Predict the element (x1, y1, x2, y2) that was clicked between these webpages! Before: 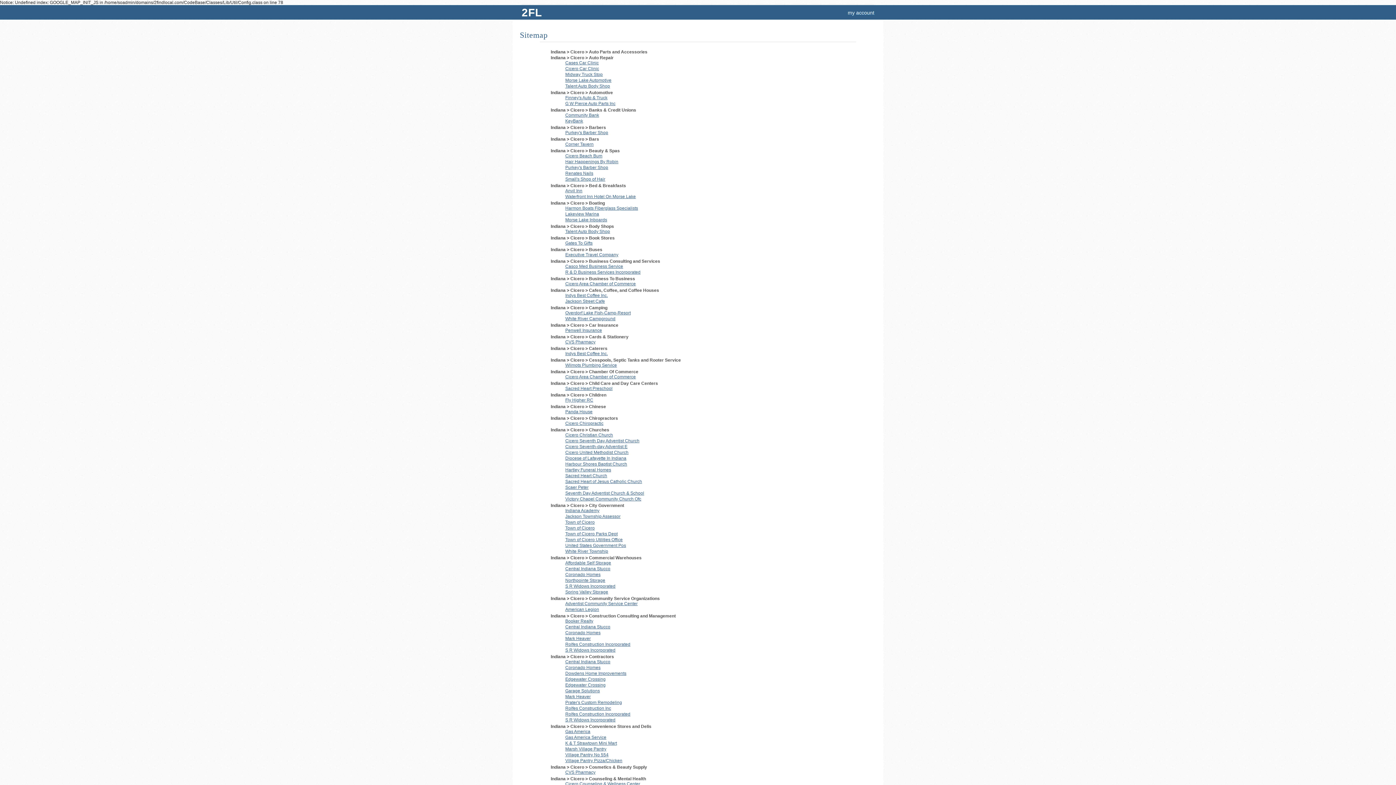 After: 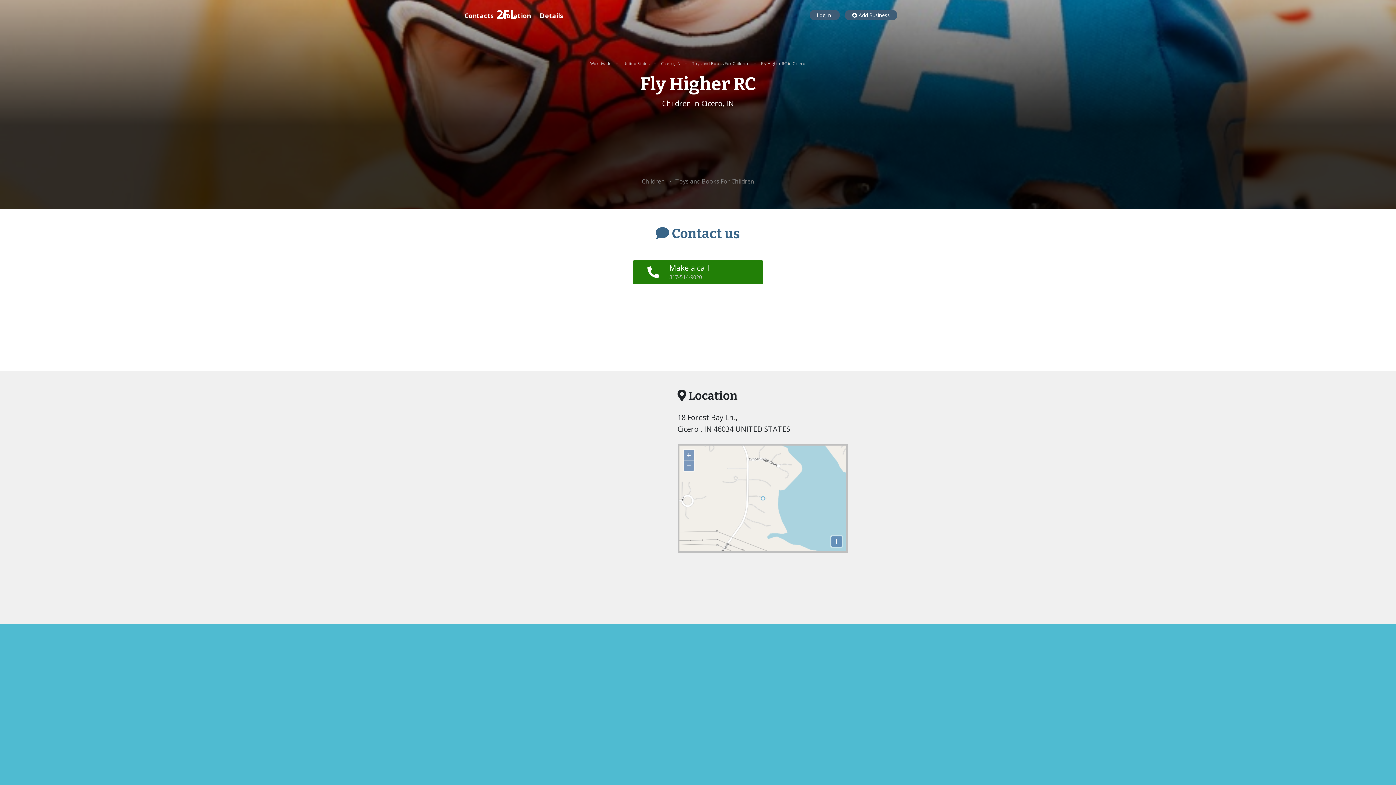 Action: label: Fly Higher RC bbox: (565, 397, 593, 402)